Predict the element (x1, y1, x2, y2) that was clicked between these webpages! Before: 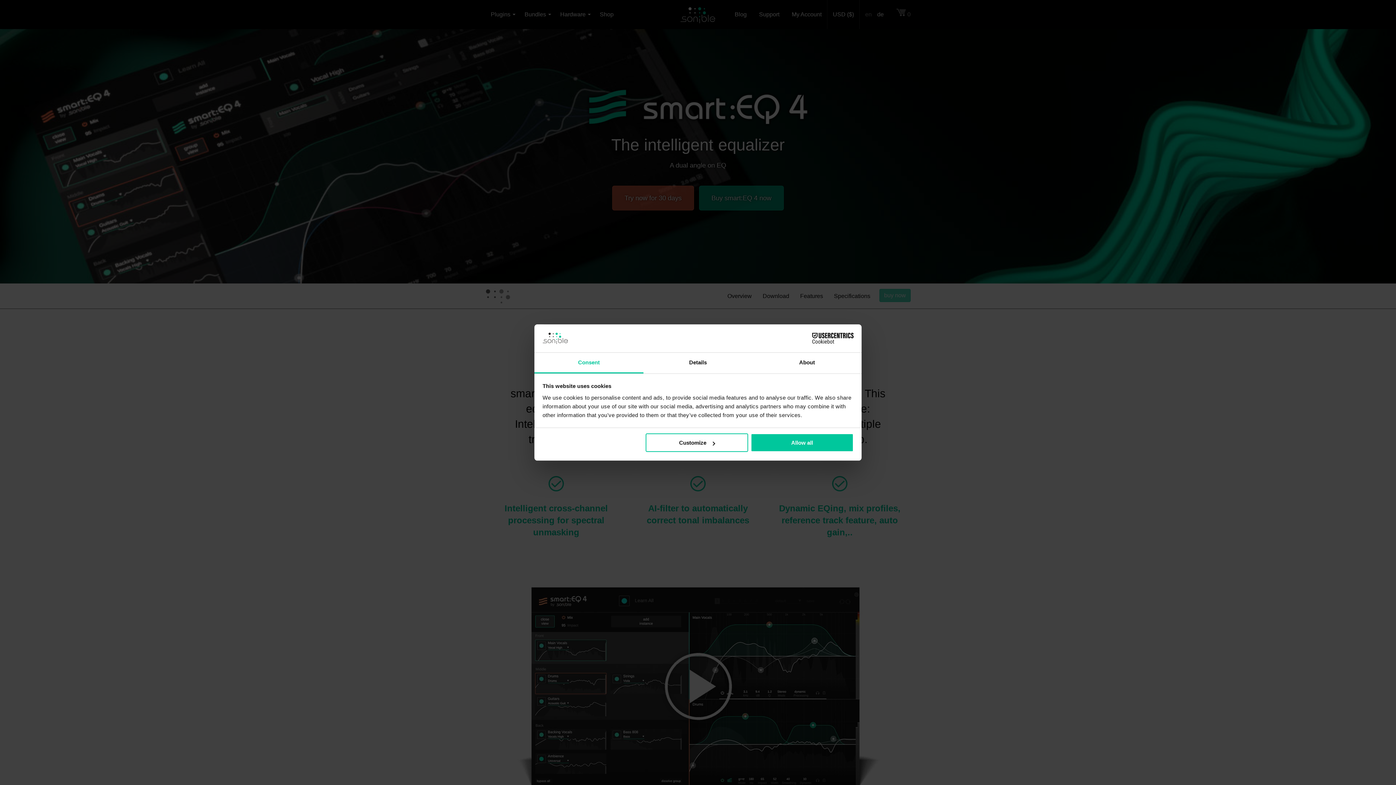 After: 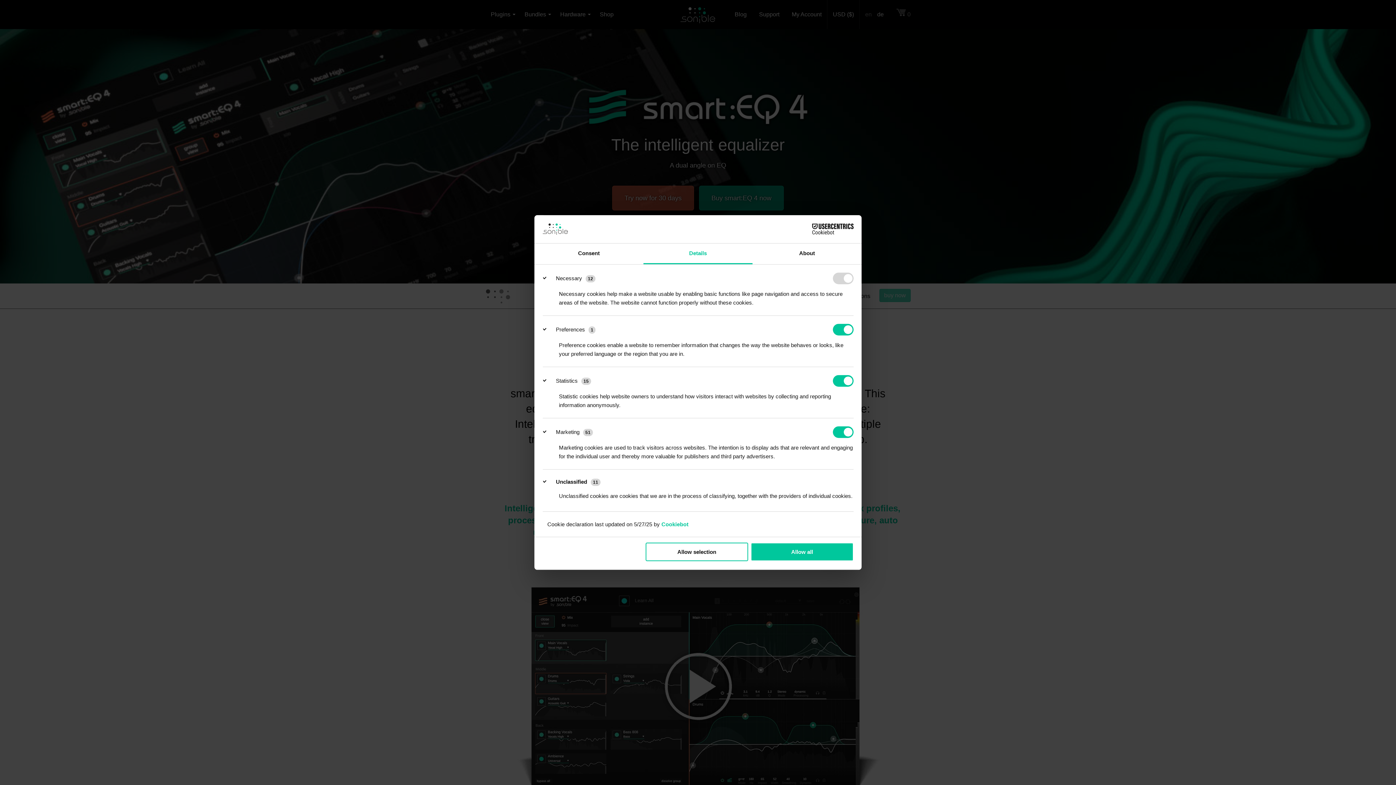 Action: label: Details bbox: (643, 352, 752, 373)